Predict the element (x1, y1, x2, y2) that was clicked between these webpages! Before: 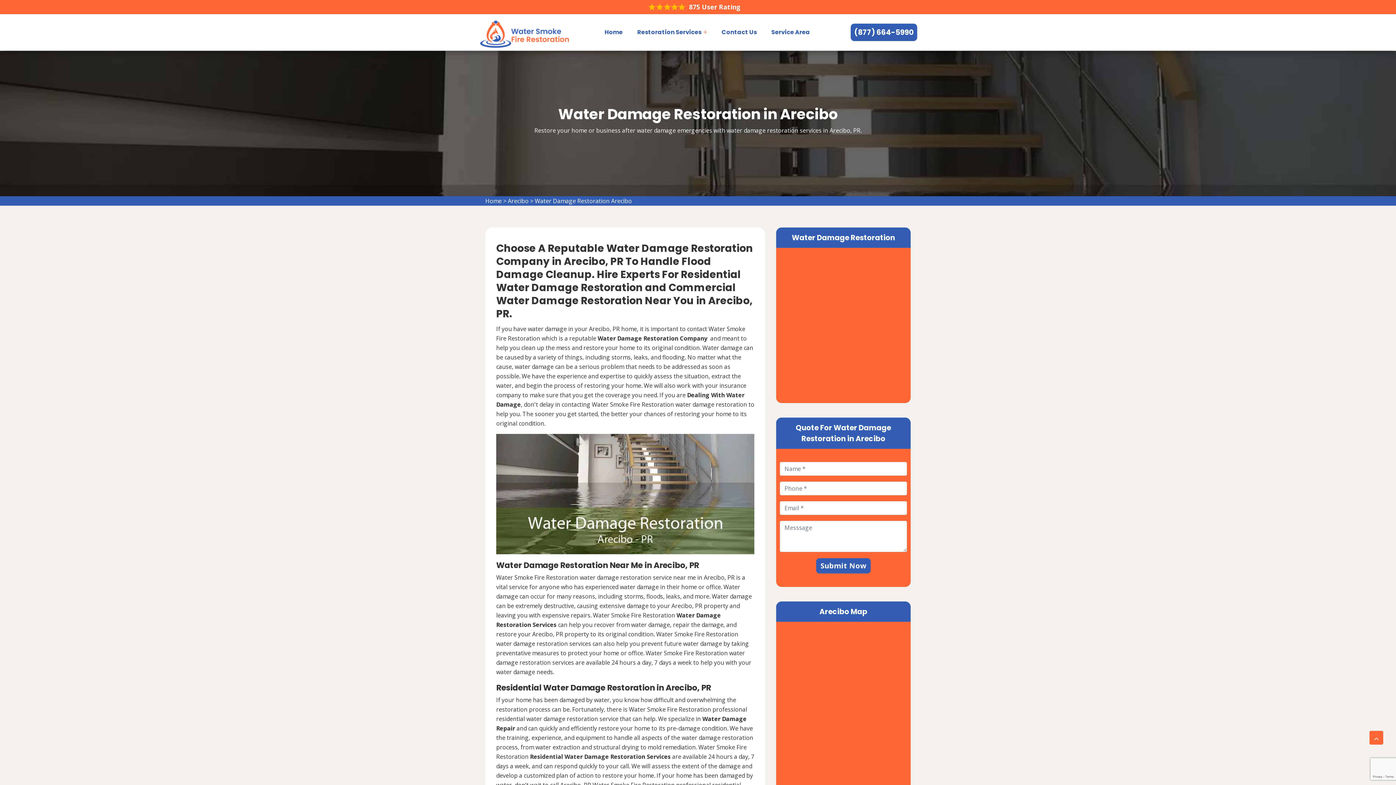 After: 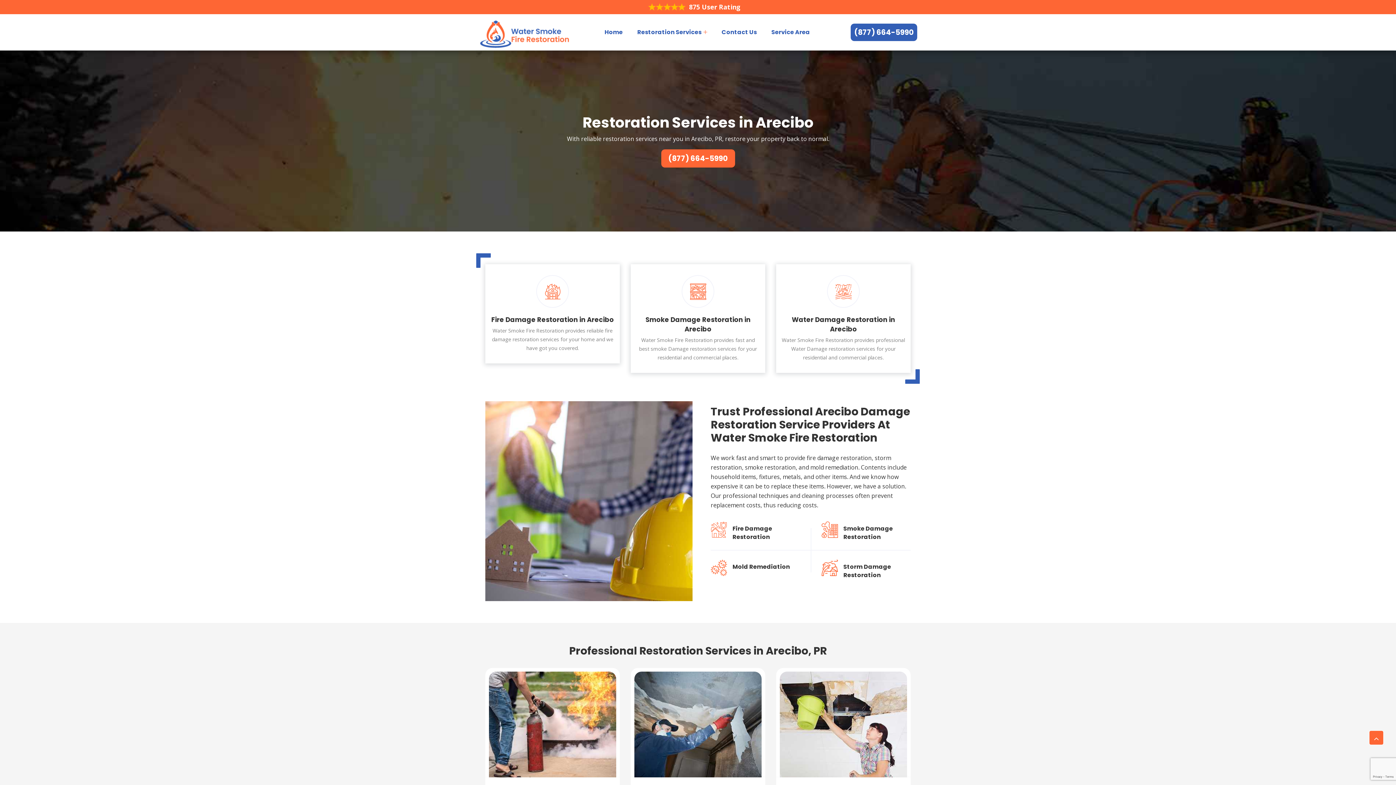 Action: bbox: (508, 197, 528, 205) label: Arecibo